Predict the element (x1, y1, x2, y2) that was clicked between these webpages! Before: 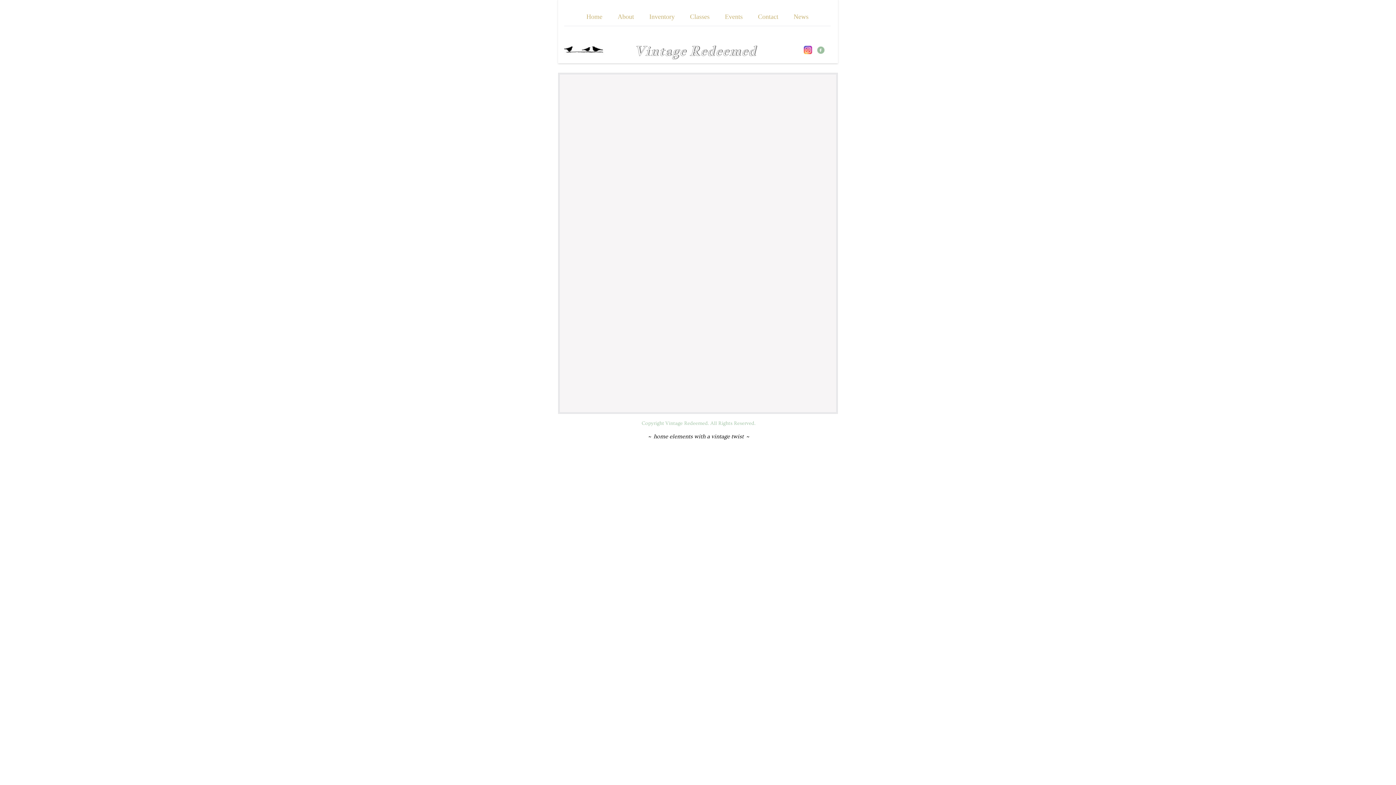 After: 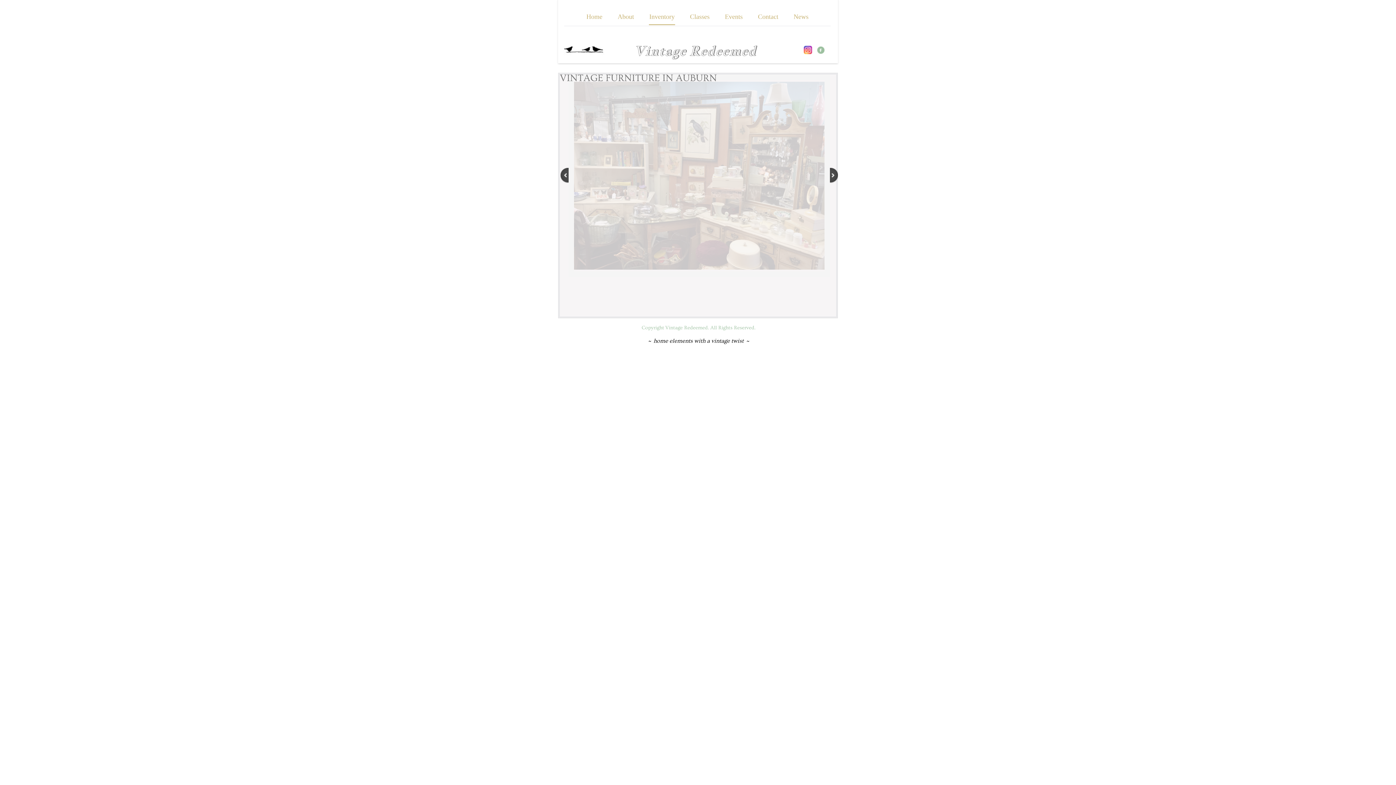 Action: bbox: (649, 13, 675, 24) label: Inventory